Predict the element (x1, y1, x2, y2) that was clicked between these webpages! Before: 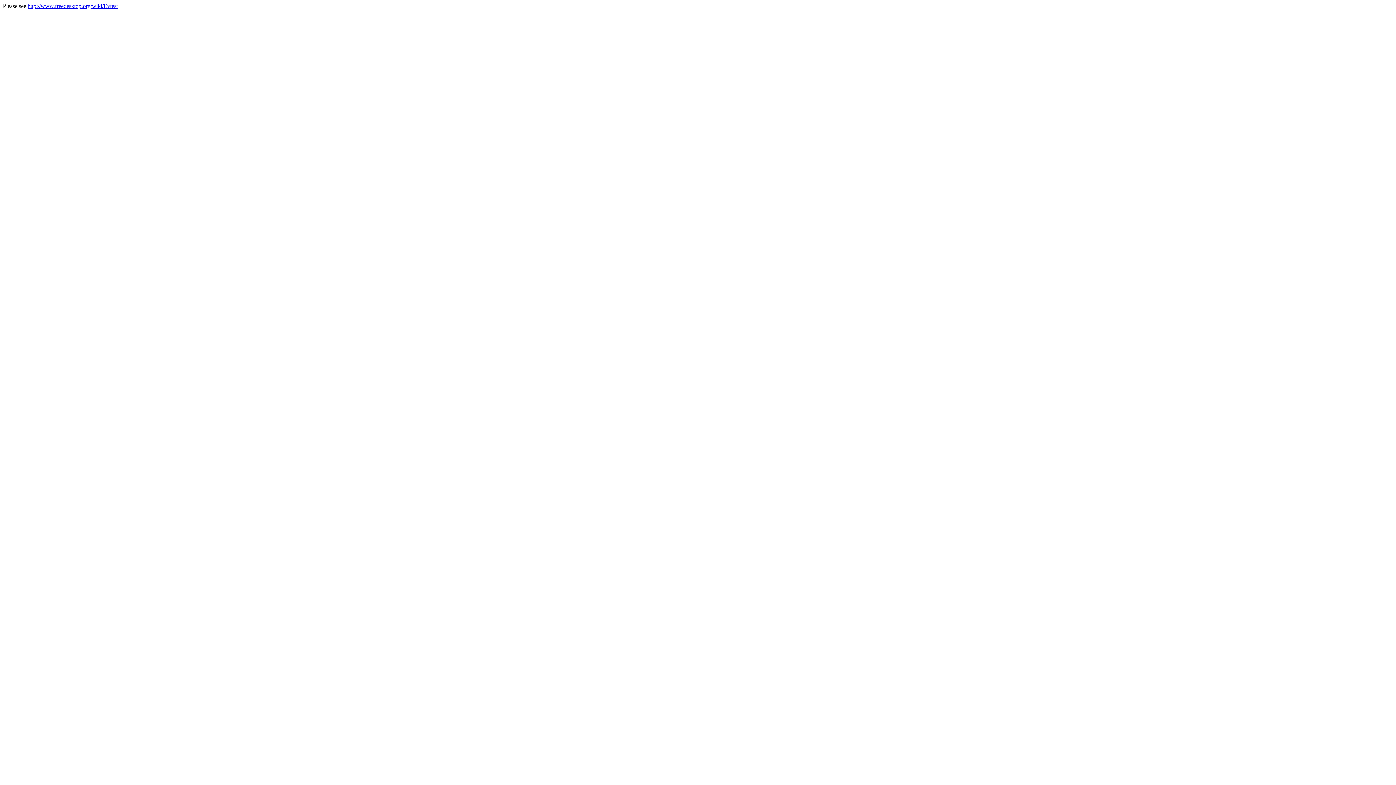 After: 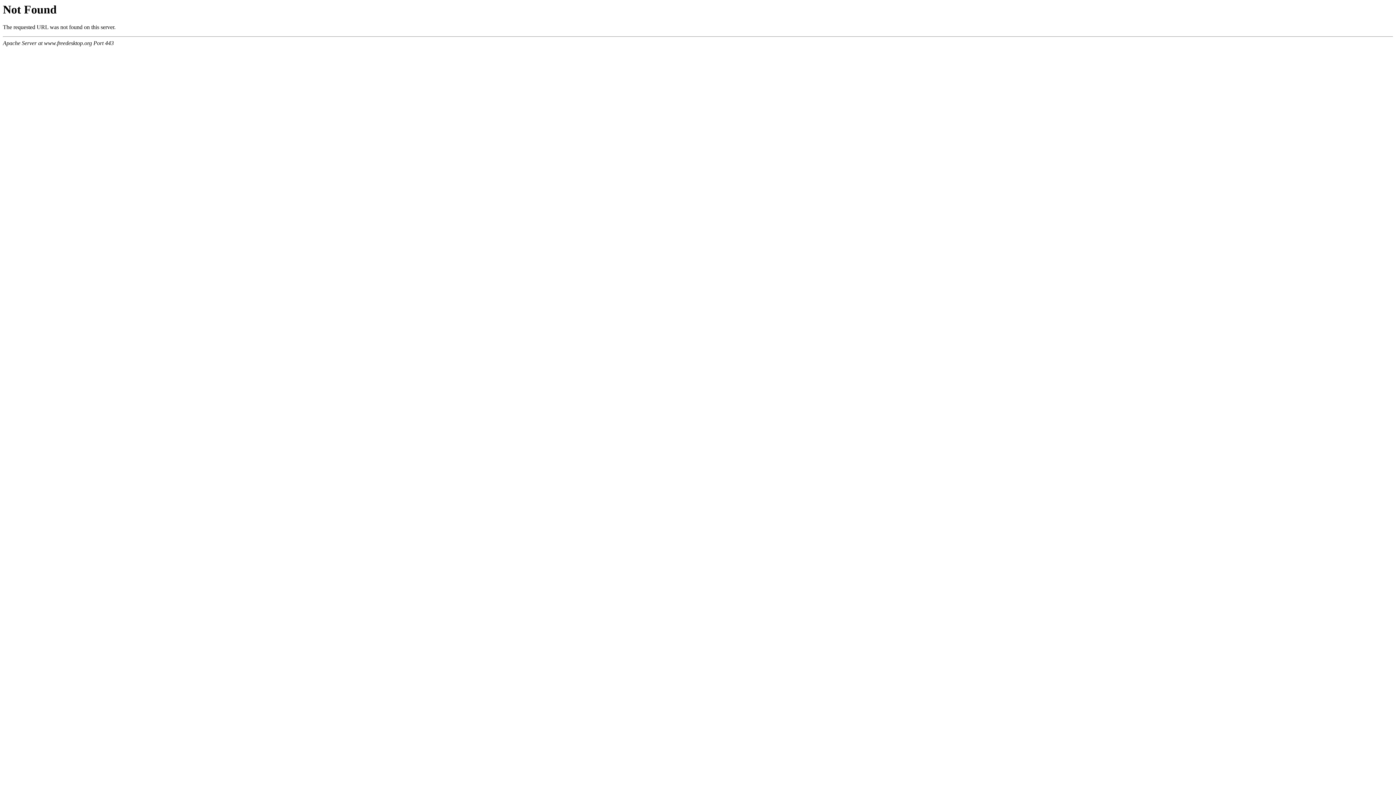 Action: bbox: (27, 2, 117, 9) label: http://www.freedesktop.org/wiki/Evtest